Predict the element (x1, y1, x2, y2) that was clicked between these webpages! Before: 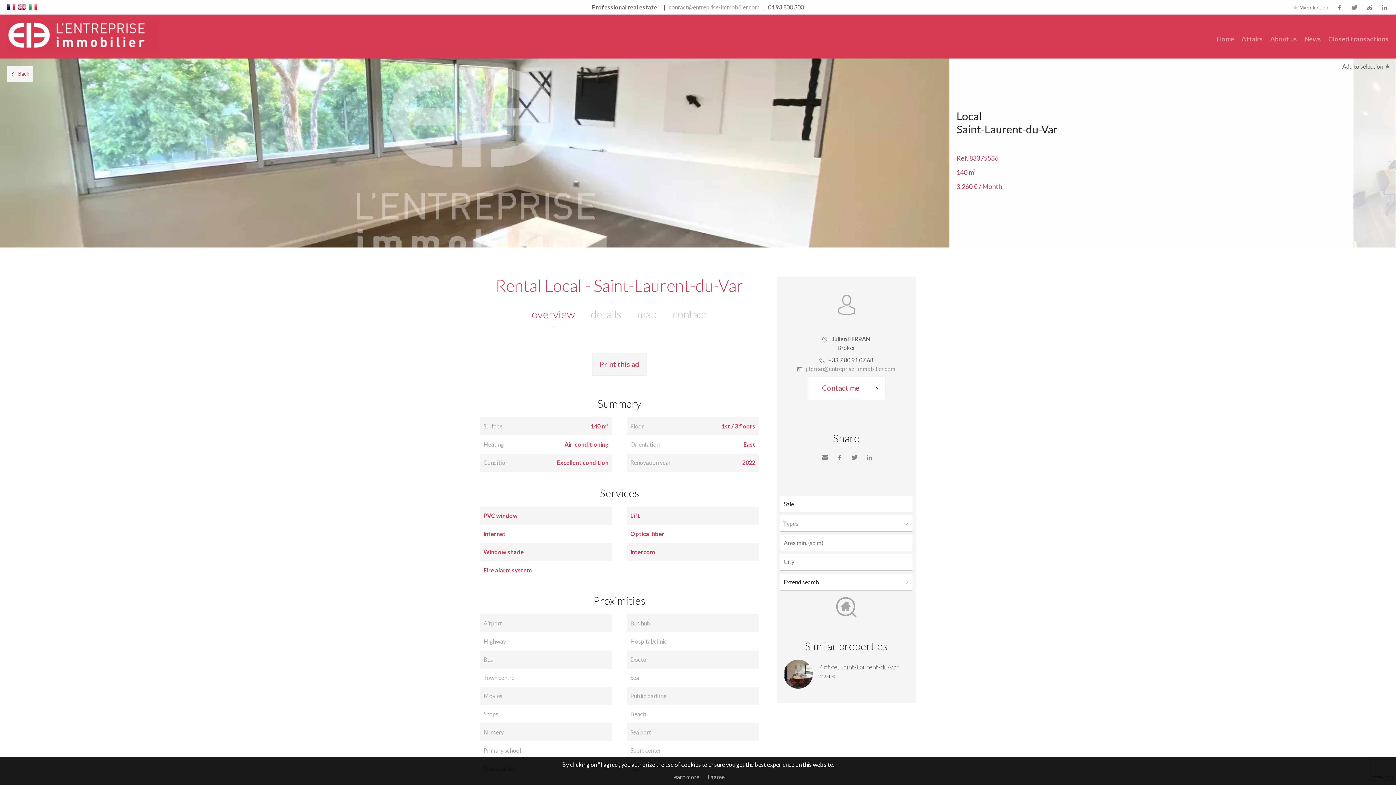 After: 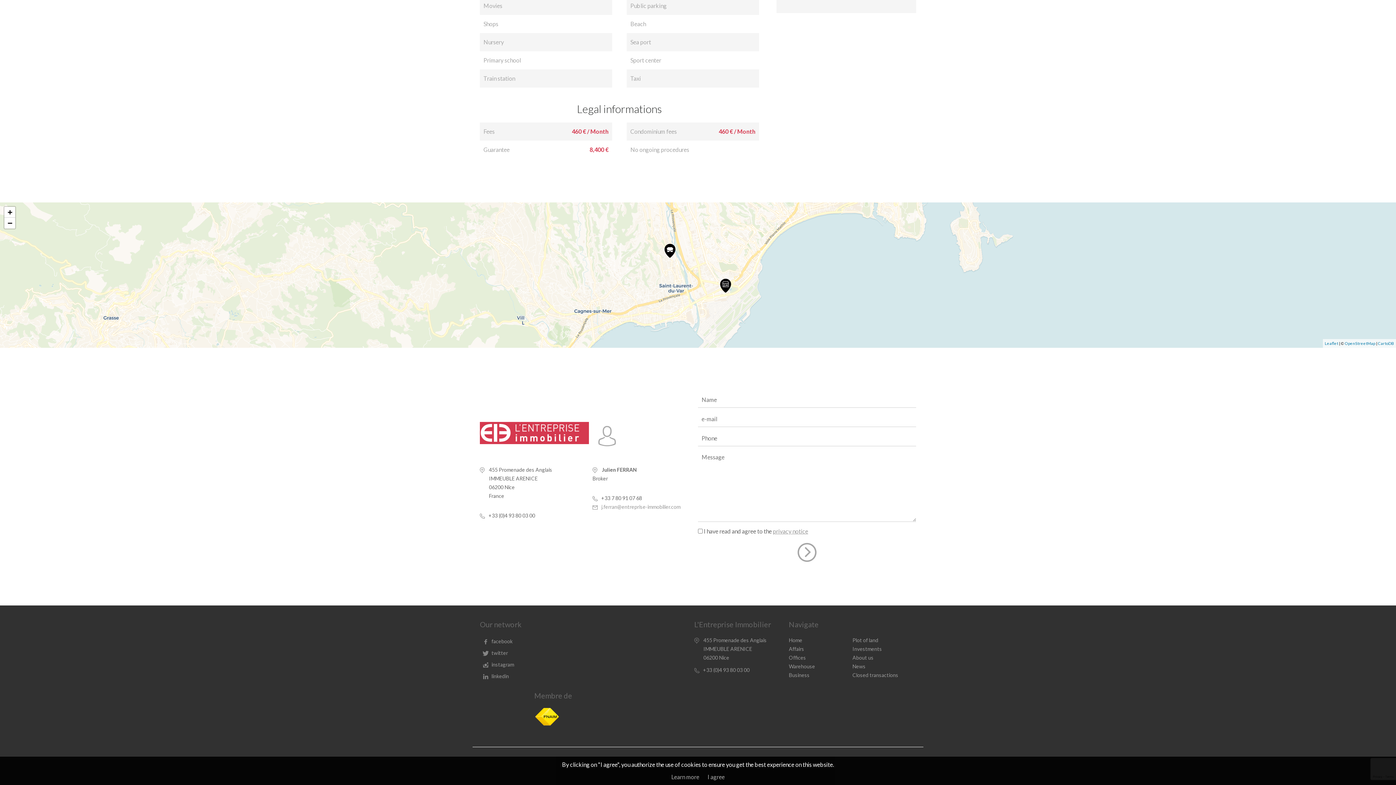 Action: bbox: (637, 302, 656, 326) label: map